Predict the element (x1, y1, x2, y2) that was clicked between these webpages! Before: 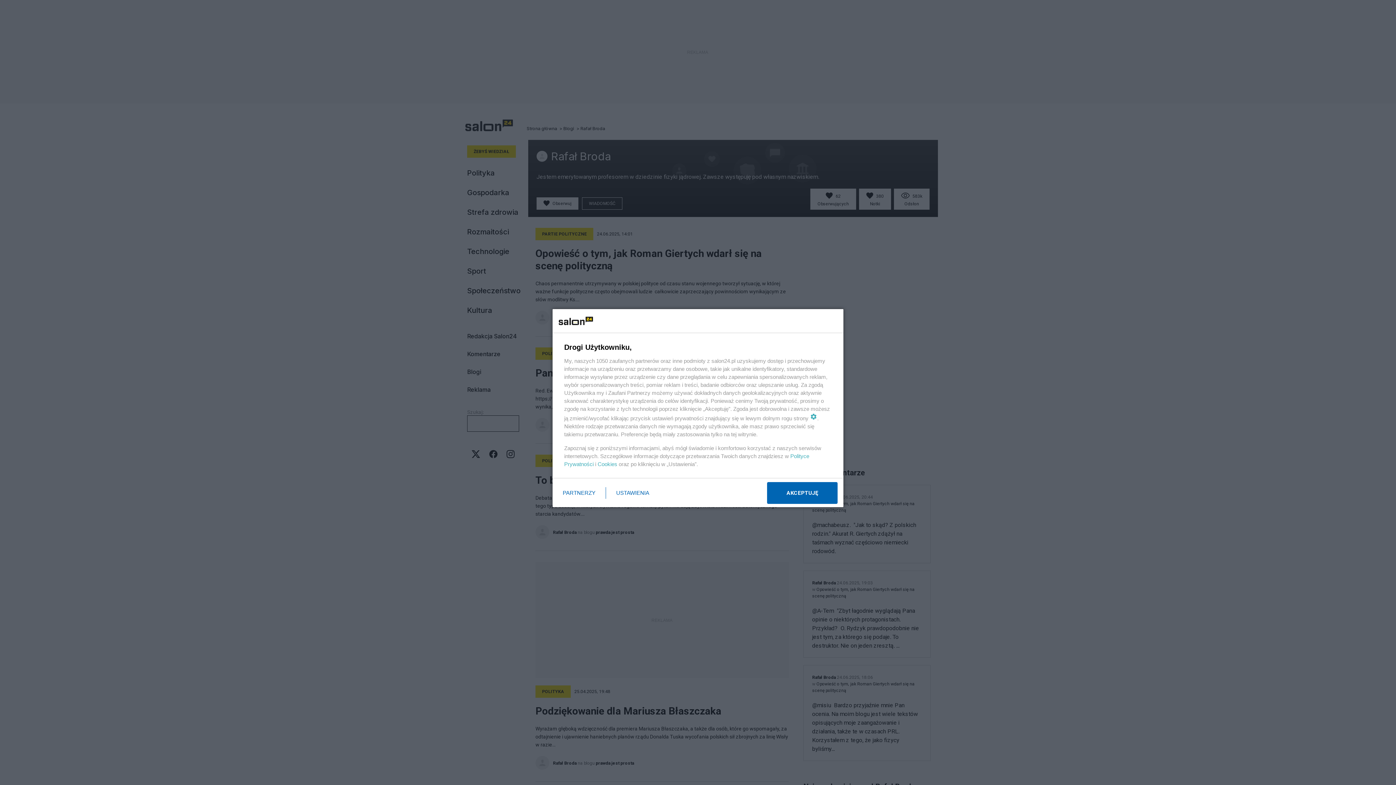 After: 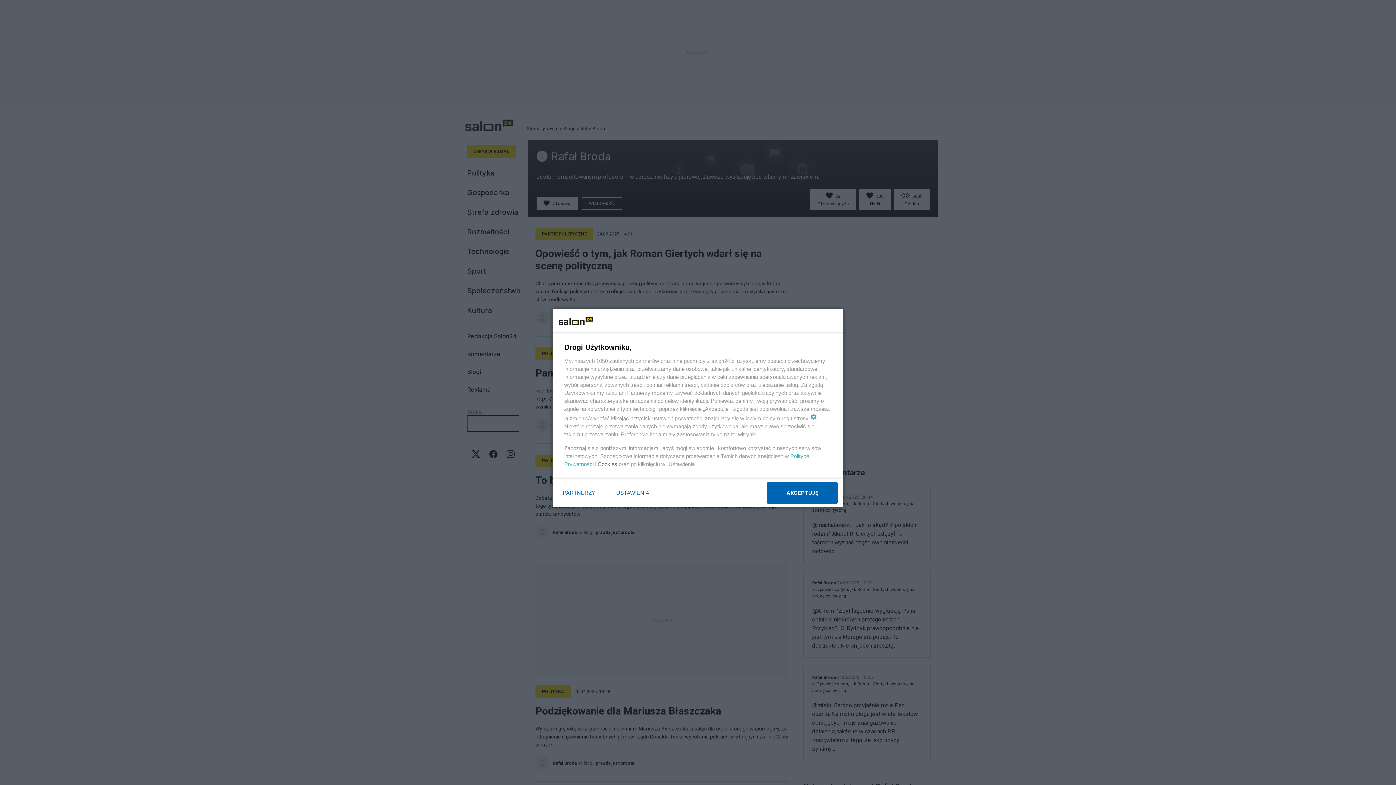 Action: label: Cookies bbox: (597, 461, 617, 467)